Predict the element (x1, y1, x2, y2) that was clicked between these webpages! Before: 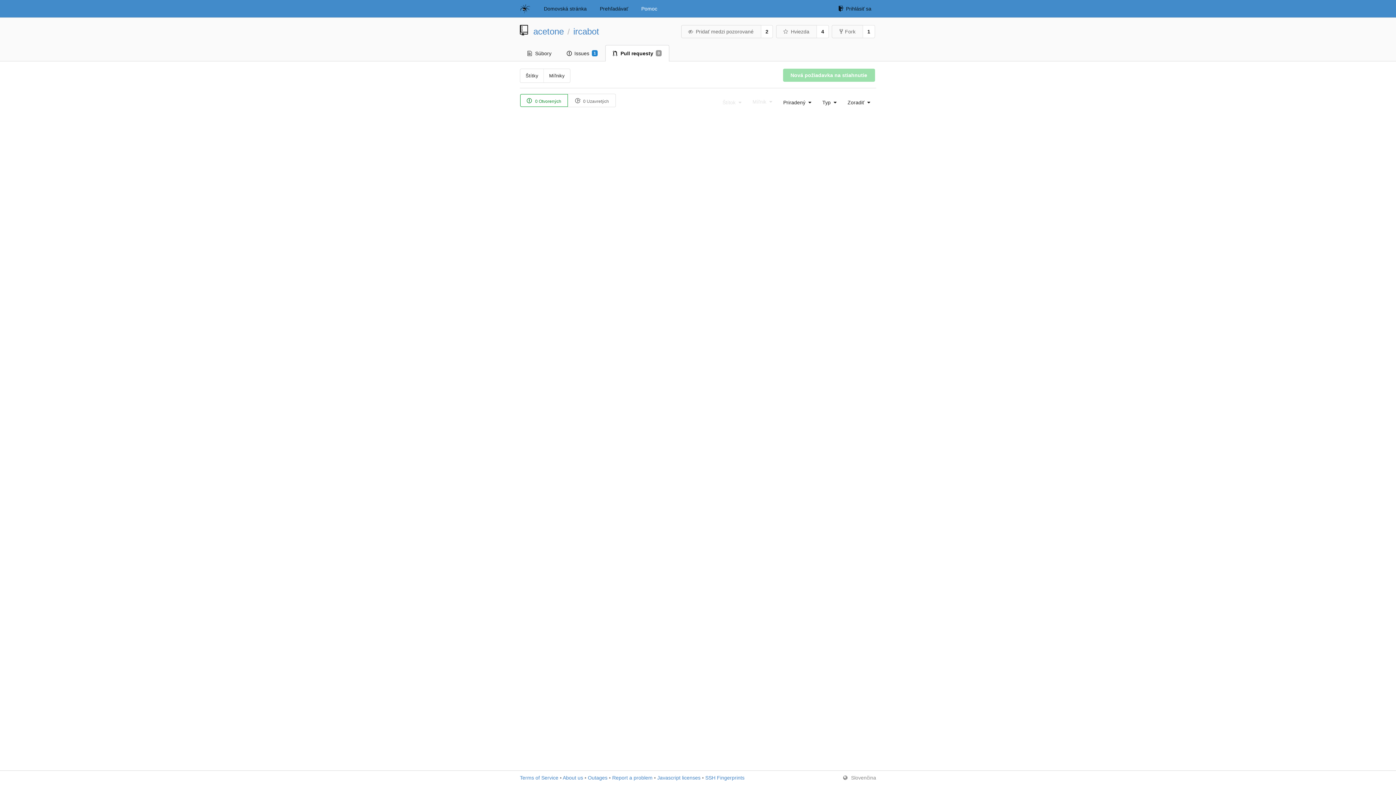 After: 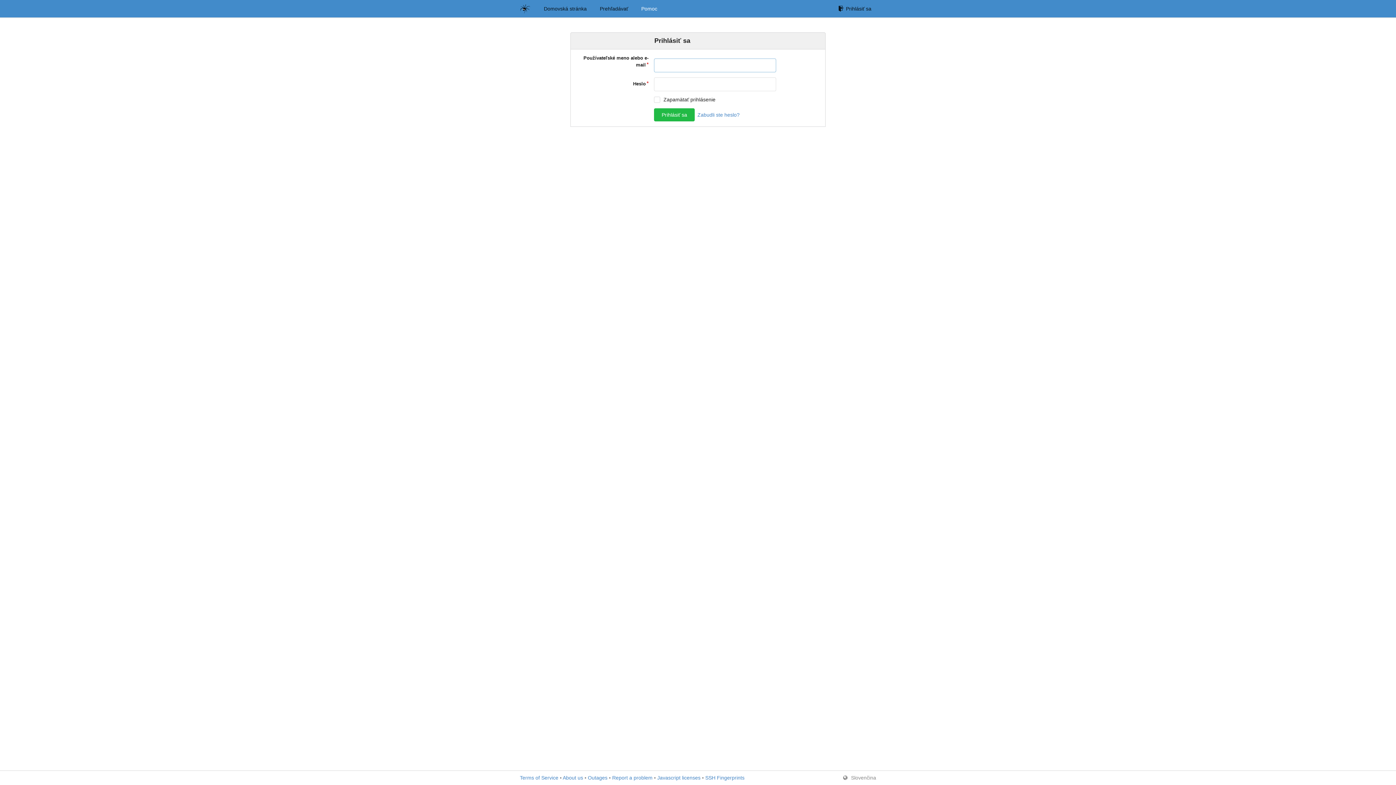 Action: bbox: (833, 1, 876, 16) label: Prihlásiť sa